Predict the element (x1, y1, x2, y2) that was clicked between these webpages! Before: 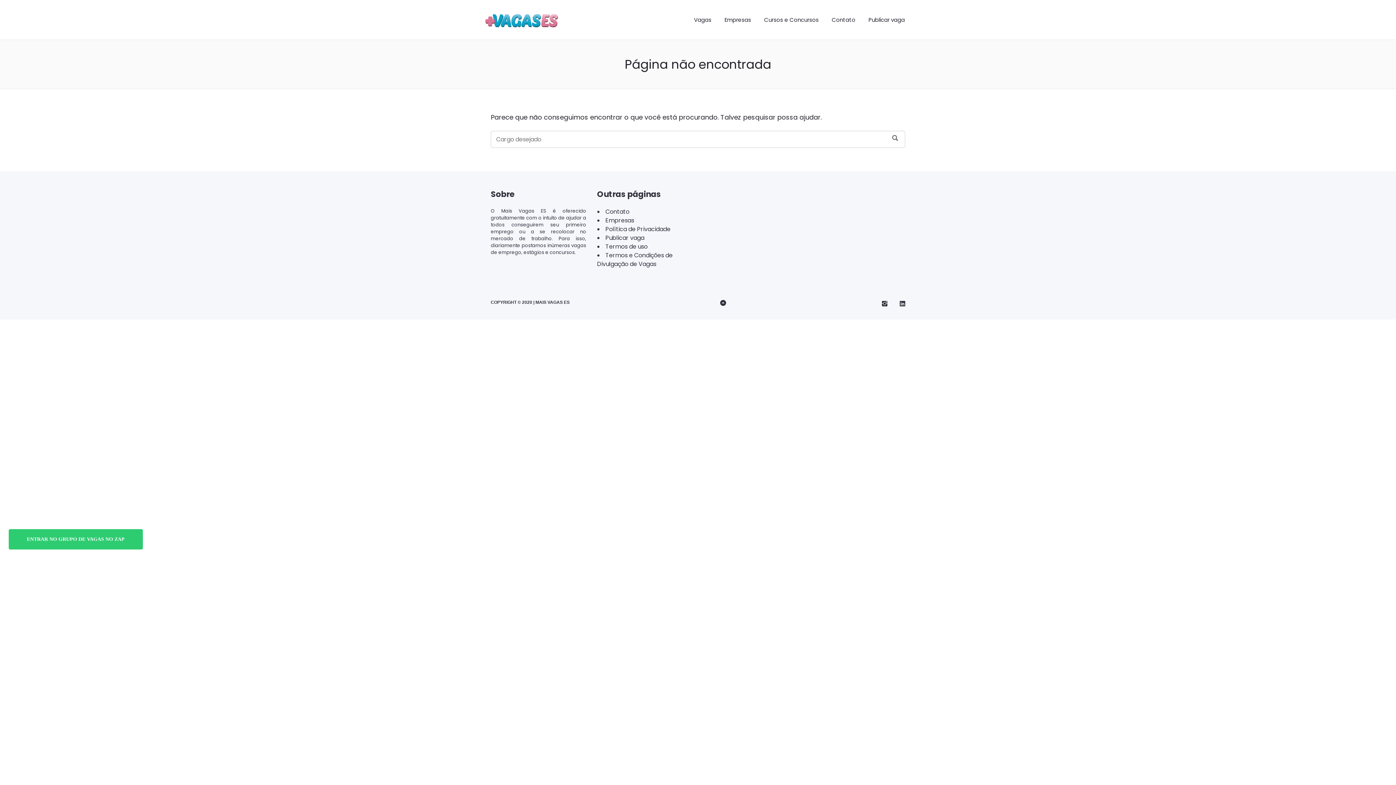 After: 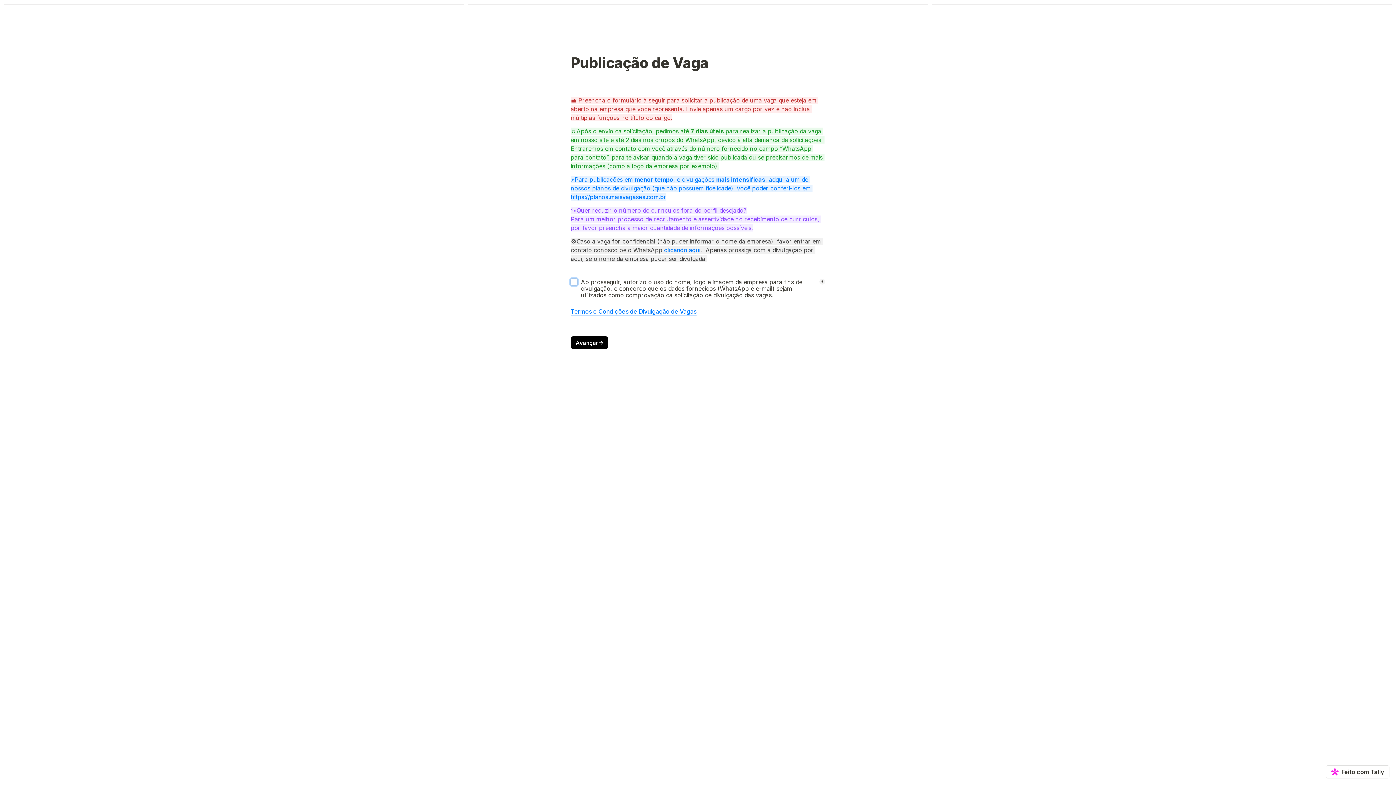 Action: label: Publicar vaga bbox: (862, 12, 910, 27)